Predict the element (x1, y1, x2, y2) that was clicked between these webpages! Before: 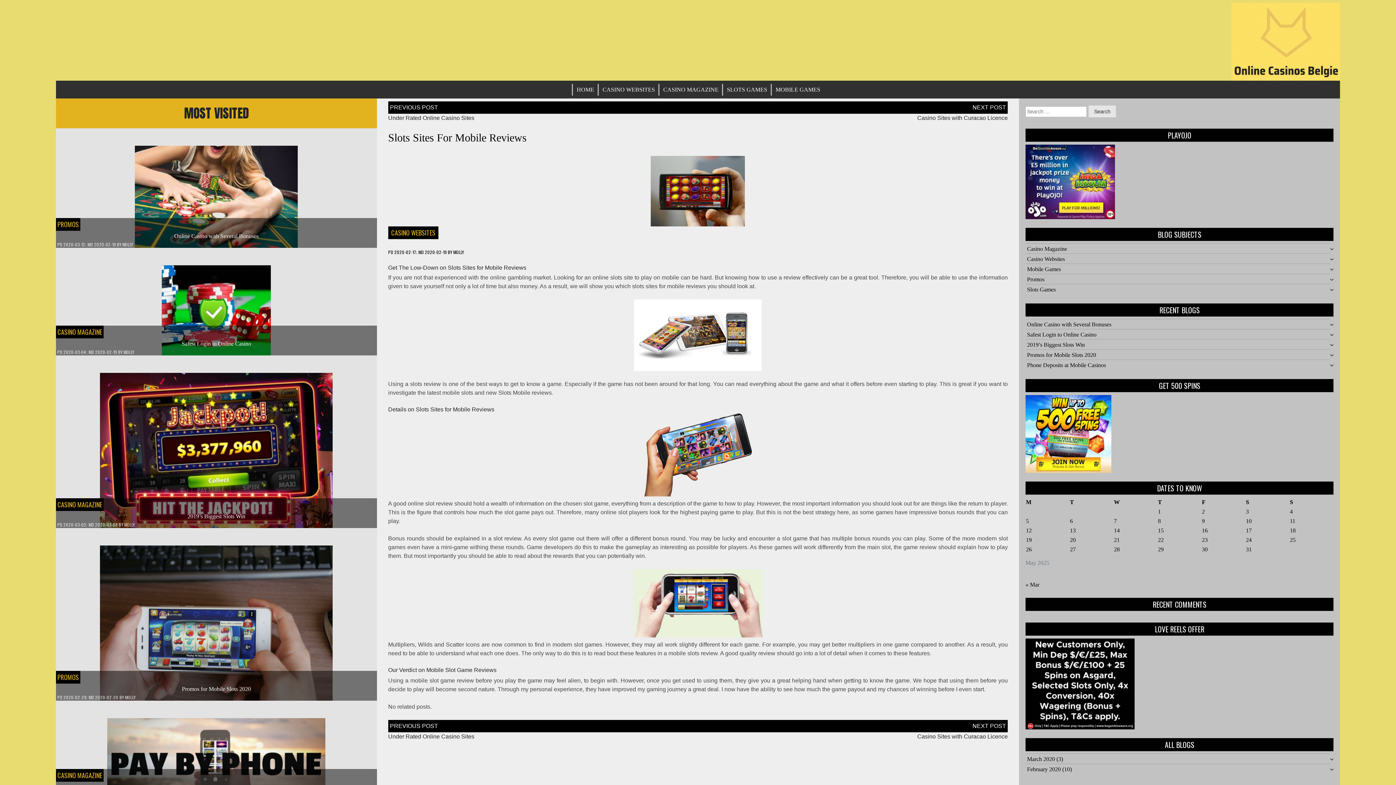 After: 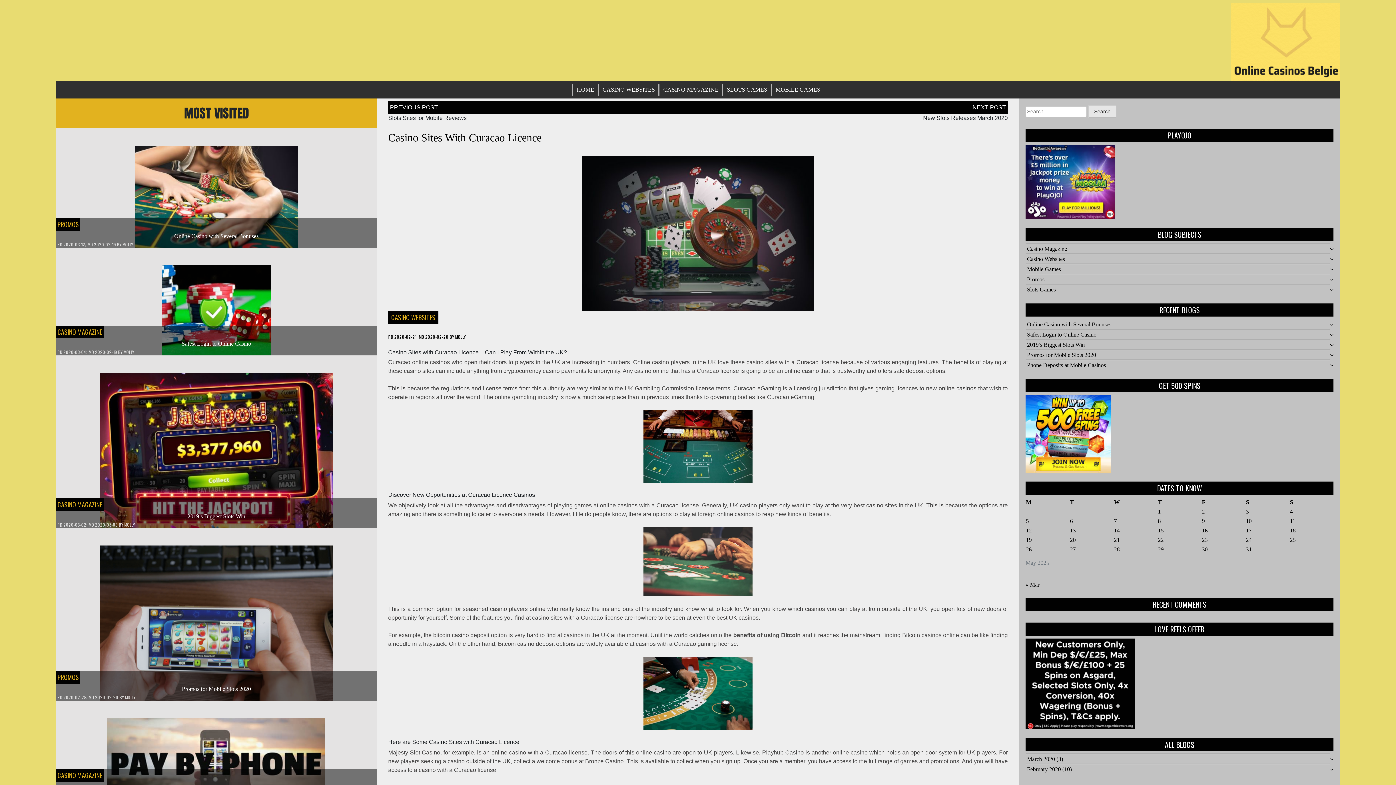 Action: label: Casino Sites with Curacao Licence bbox: (917, 115, 1008, 121)